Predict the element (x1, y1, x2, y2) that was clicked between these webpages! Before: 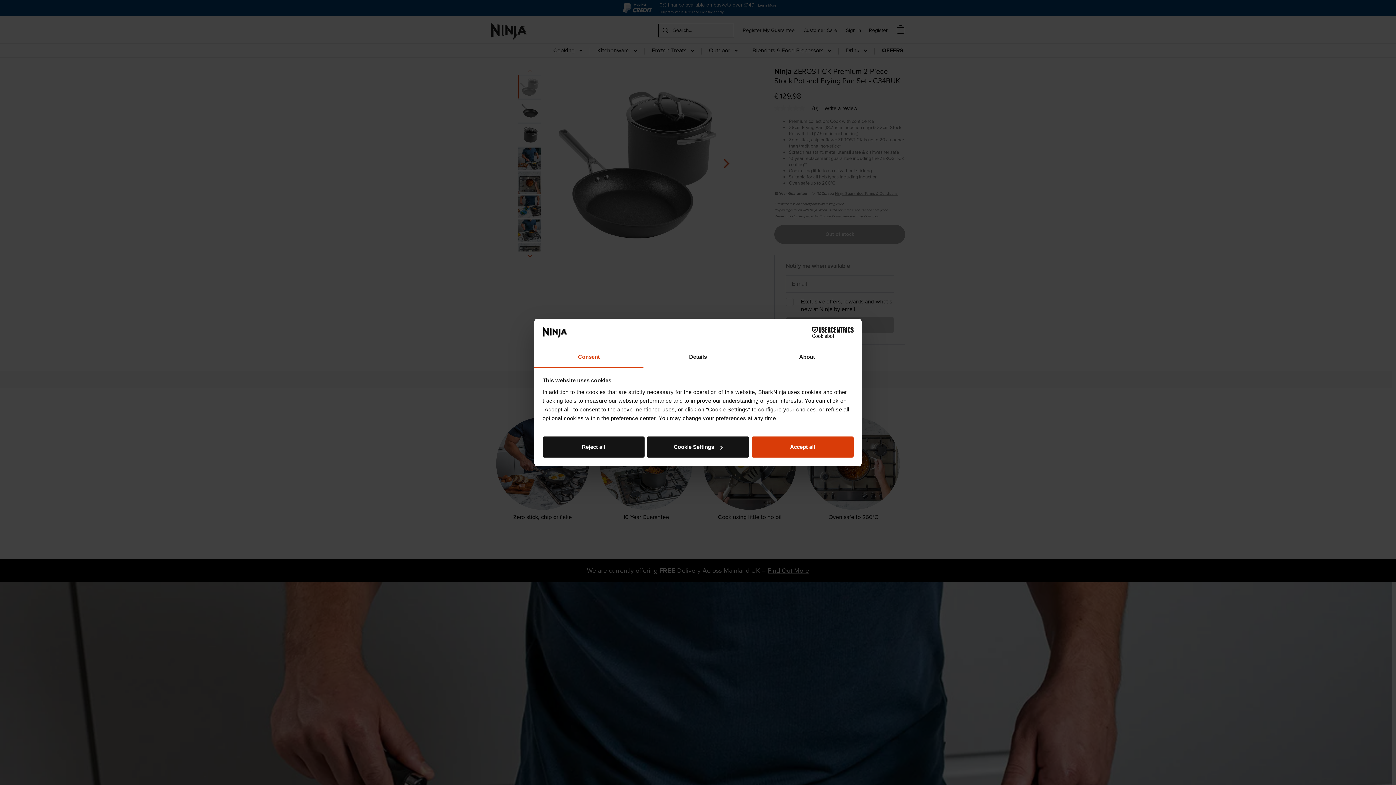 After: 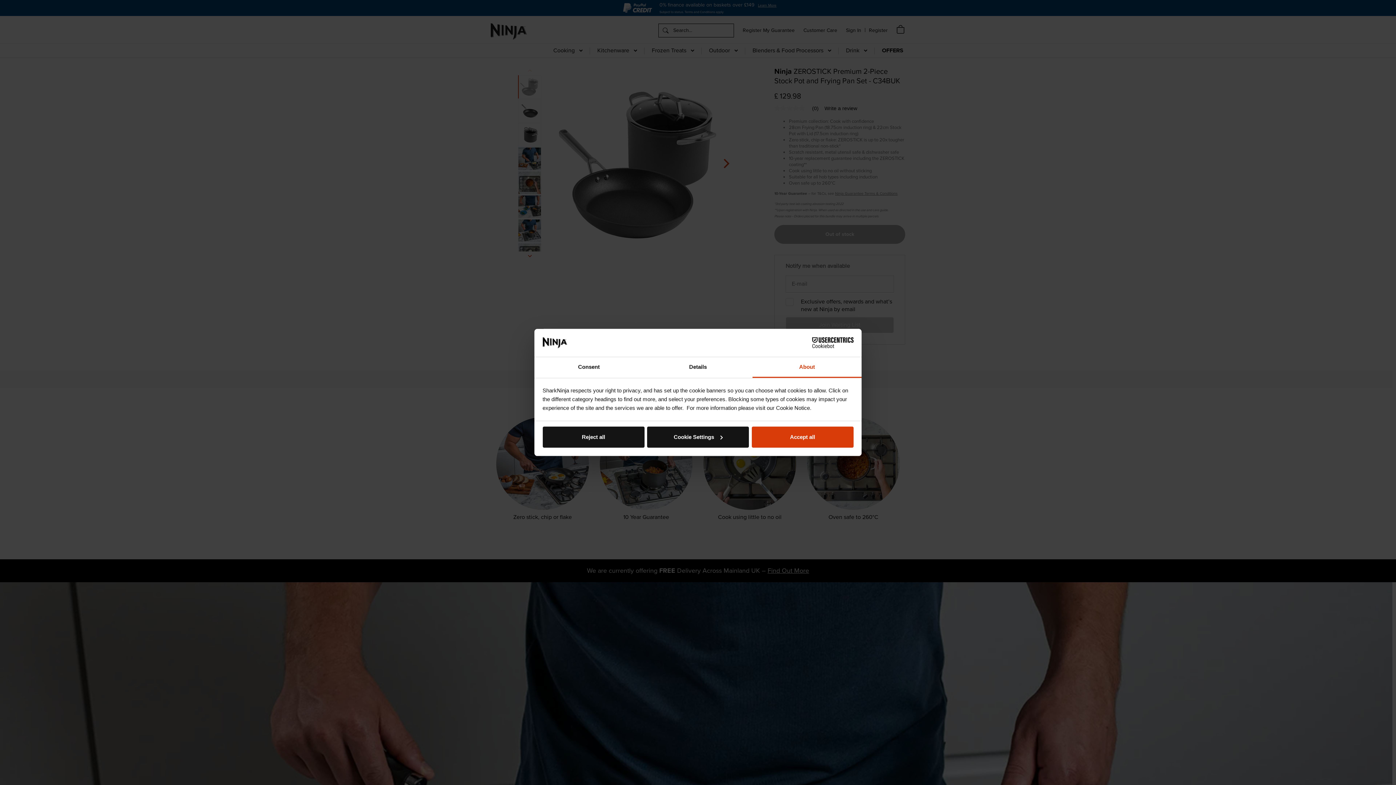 Action: bbox: (752, 347, 861, 367) label: About